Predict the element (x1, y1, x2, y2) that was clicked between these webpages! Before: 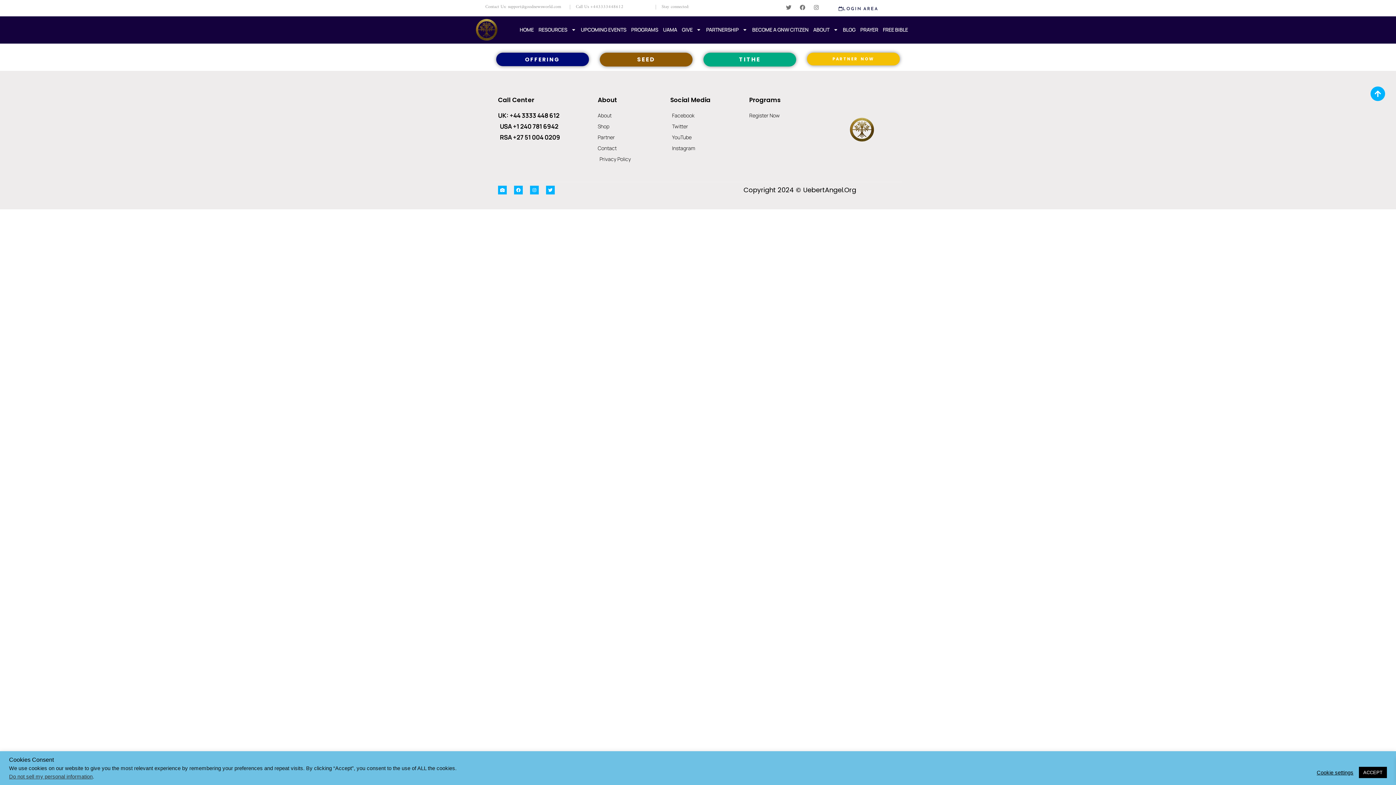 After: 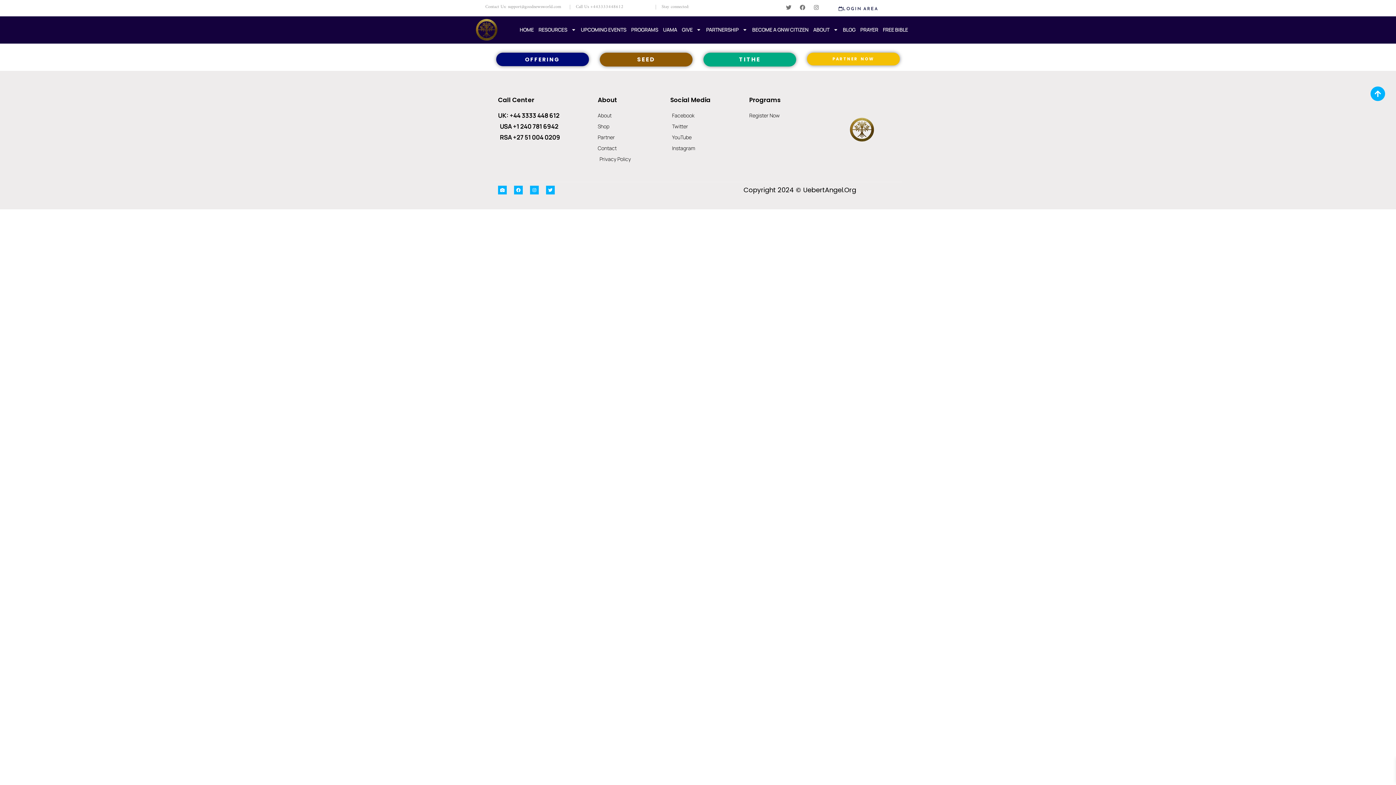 Action: label: Stay connected: bbox: (661, 2, 689, 10)